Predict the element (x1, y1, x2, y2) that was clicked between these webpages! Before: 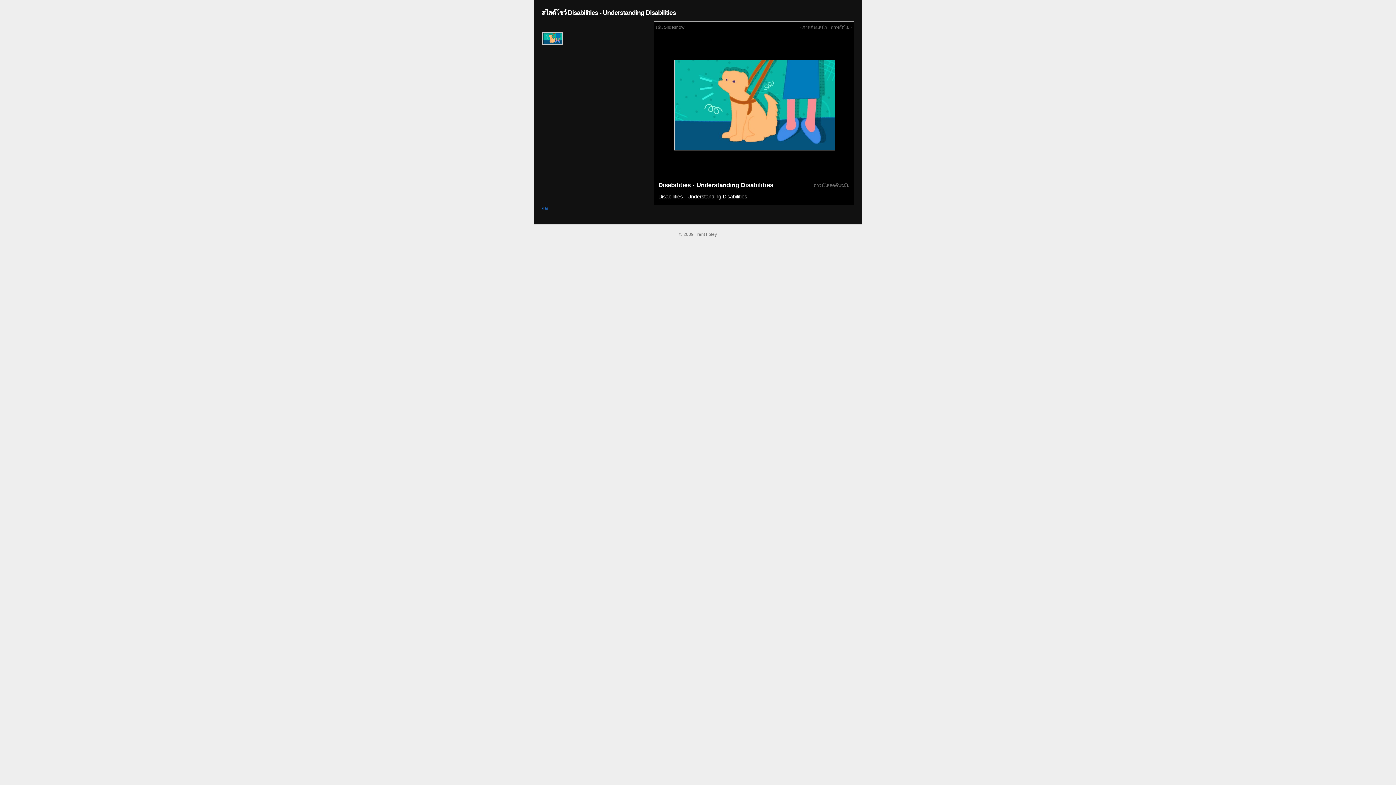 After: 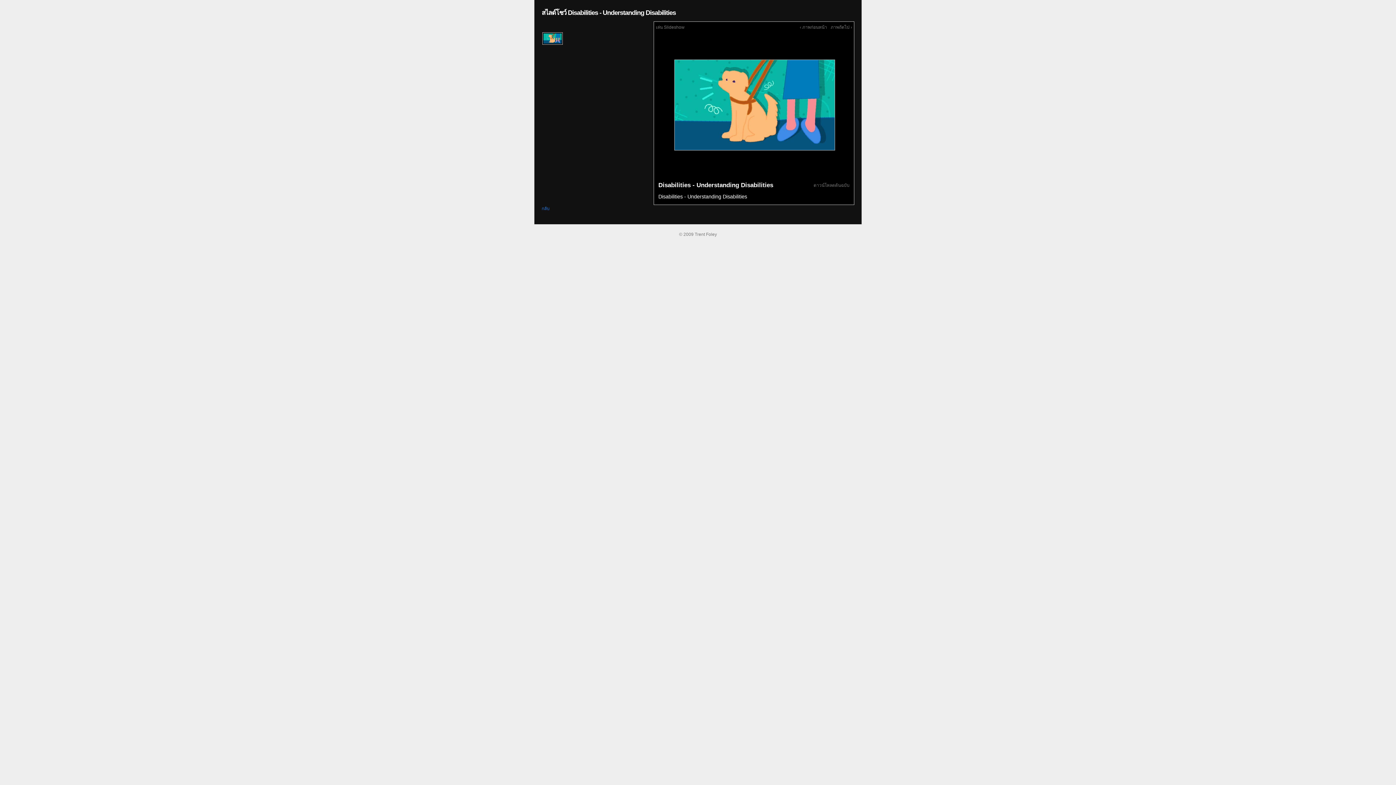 Action: label:   bbox: (654, 32, 854, 177)